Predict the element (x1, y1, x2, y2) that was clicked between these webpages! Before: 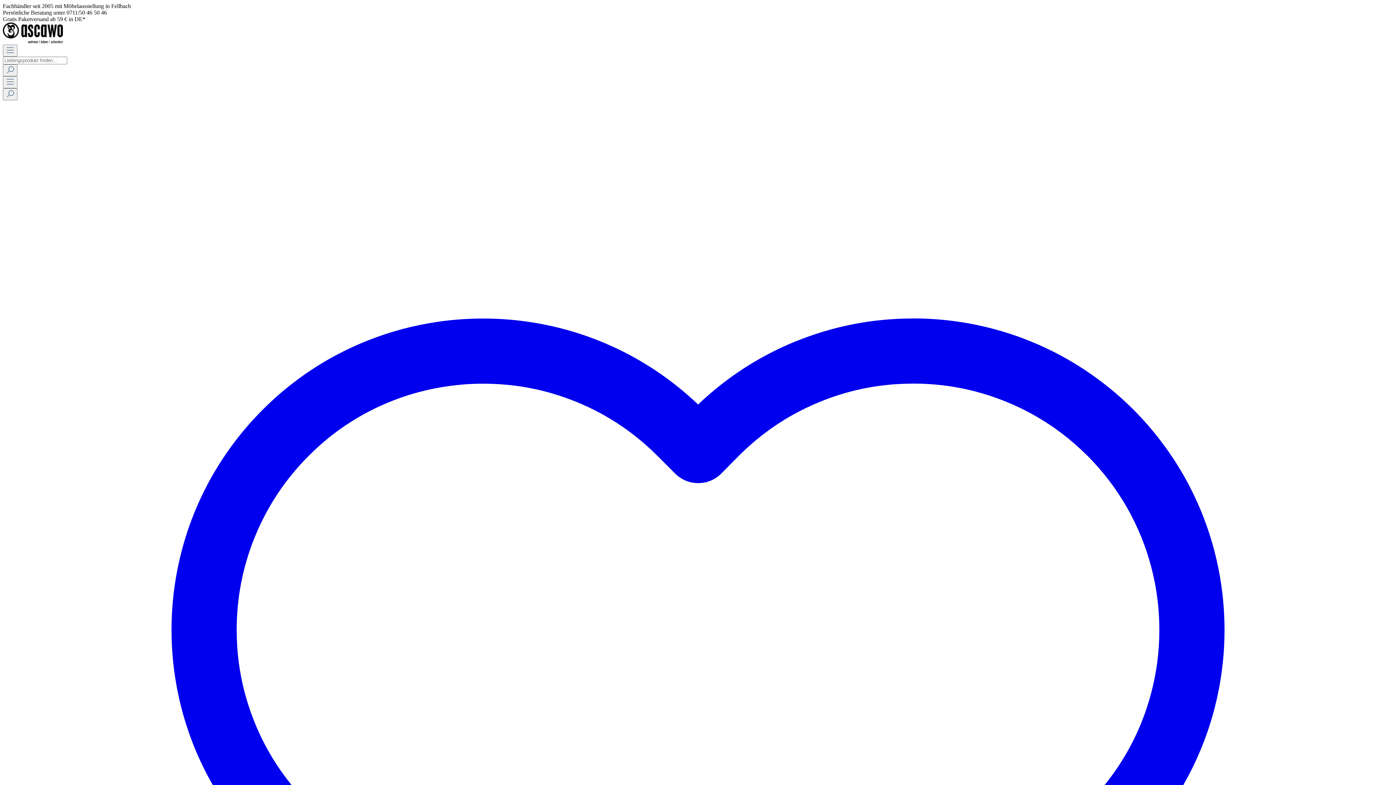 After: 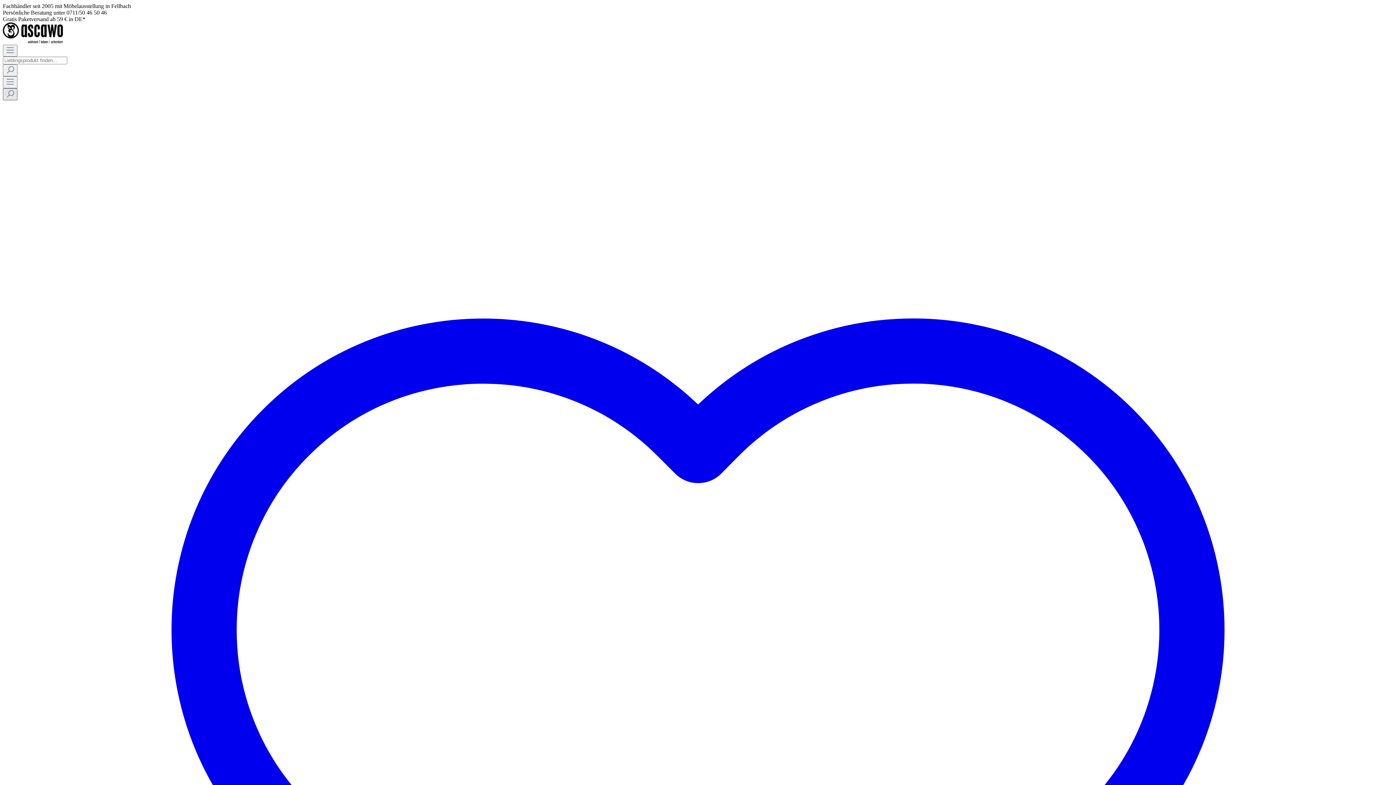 Action: label: Suchen bbox: (2, 88, 17, 100)